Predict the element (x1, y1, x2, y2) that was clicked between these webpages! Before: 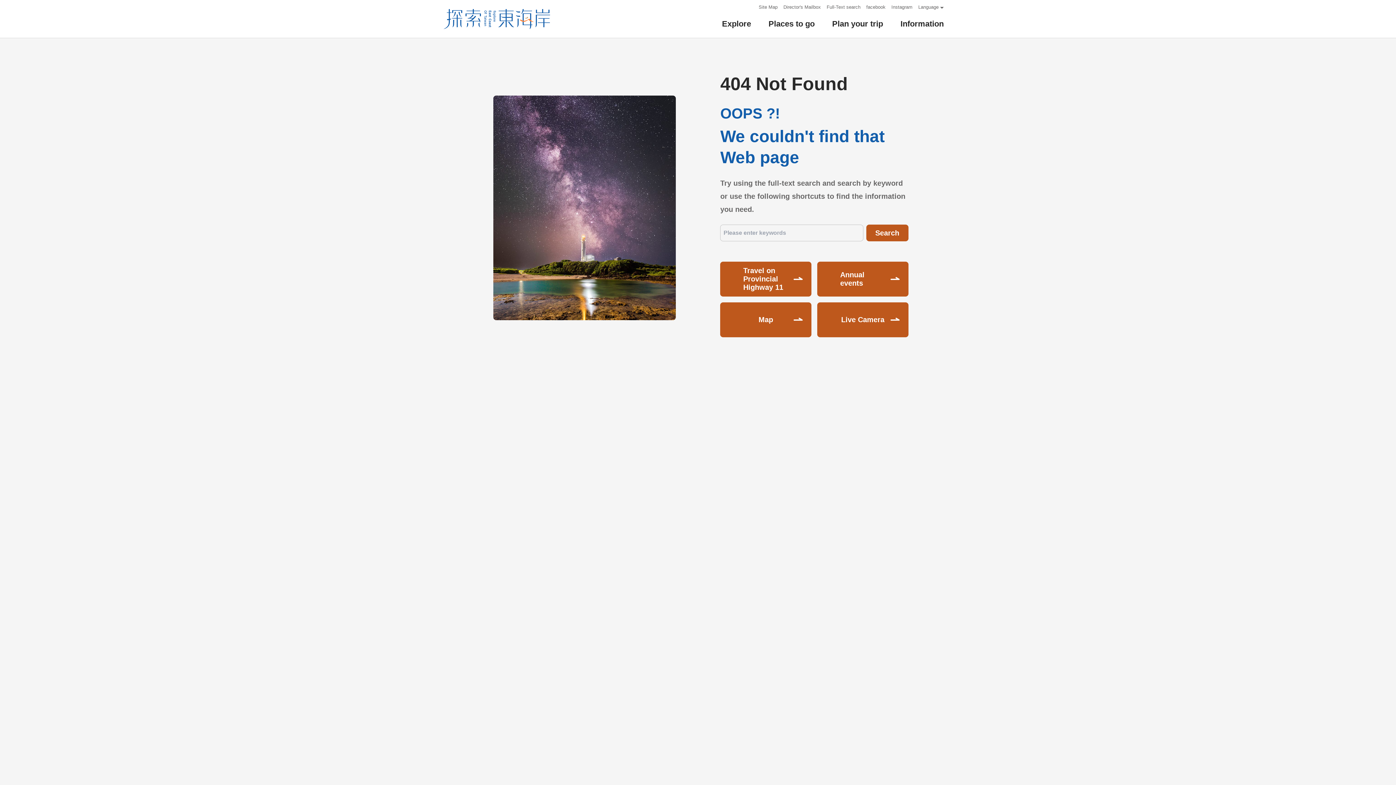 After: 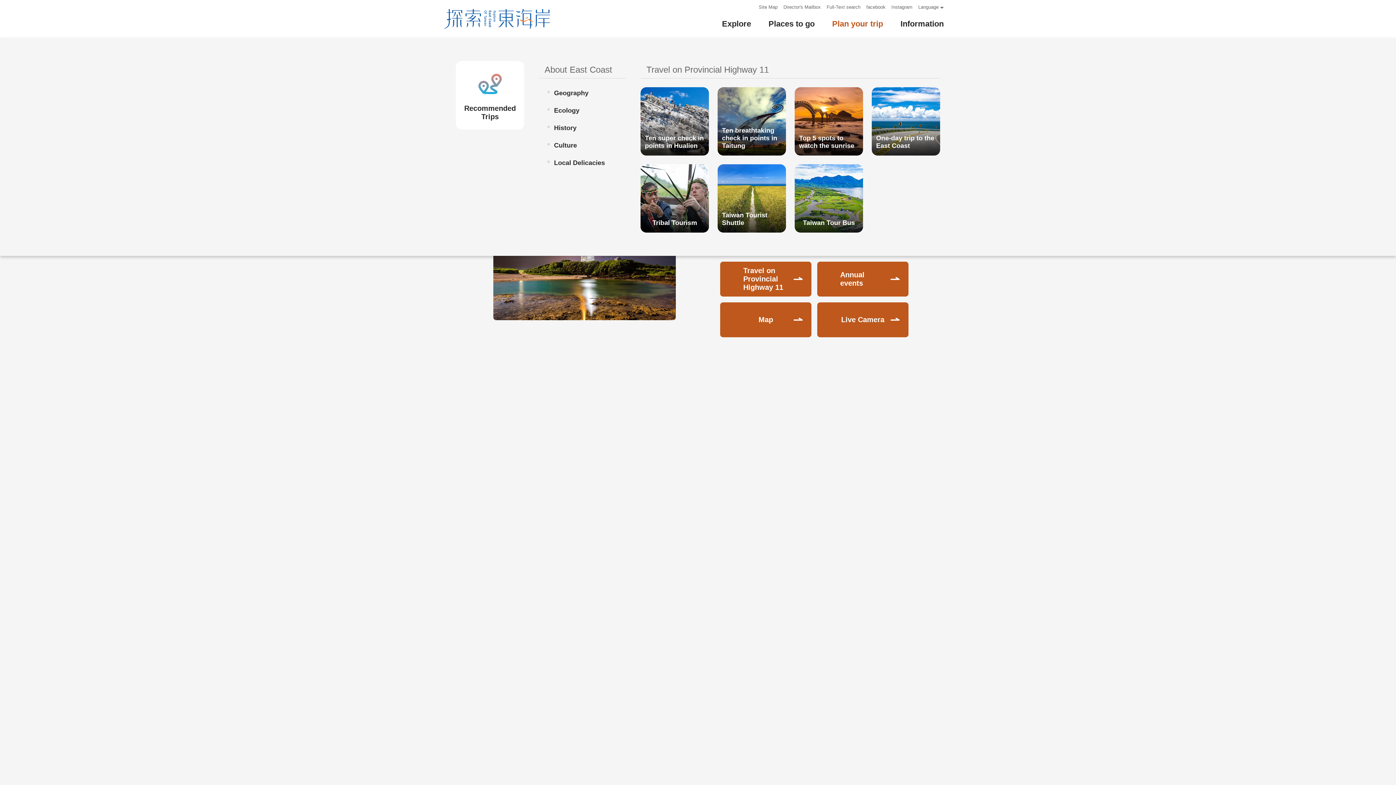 Action: label: Plan your trip bbox: (823, 14, 892, 37)